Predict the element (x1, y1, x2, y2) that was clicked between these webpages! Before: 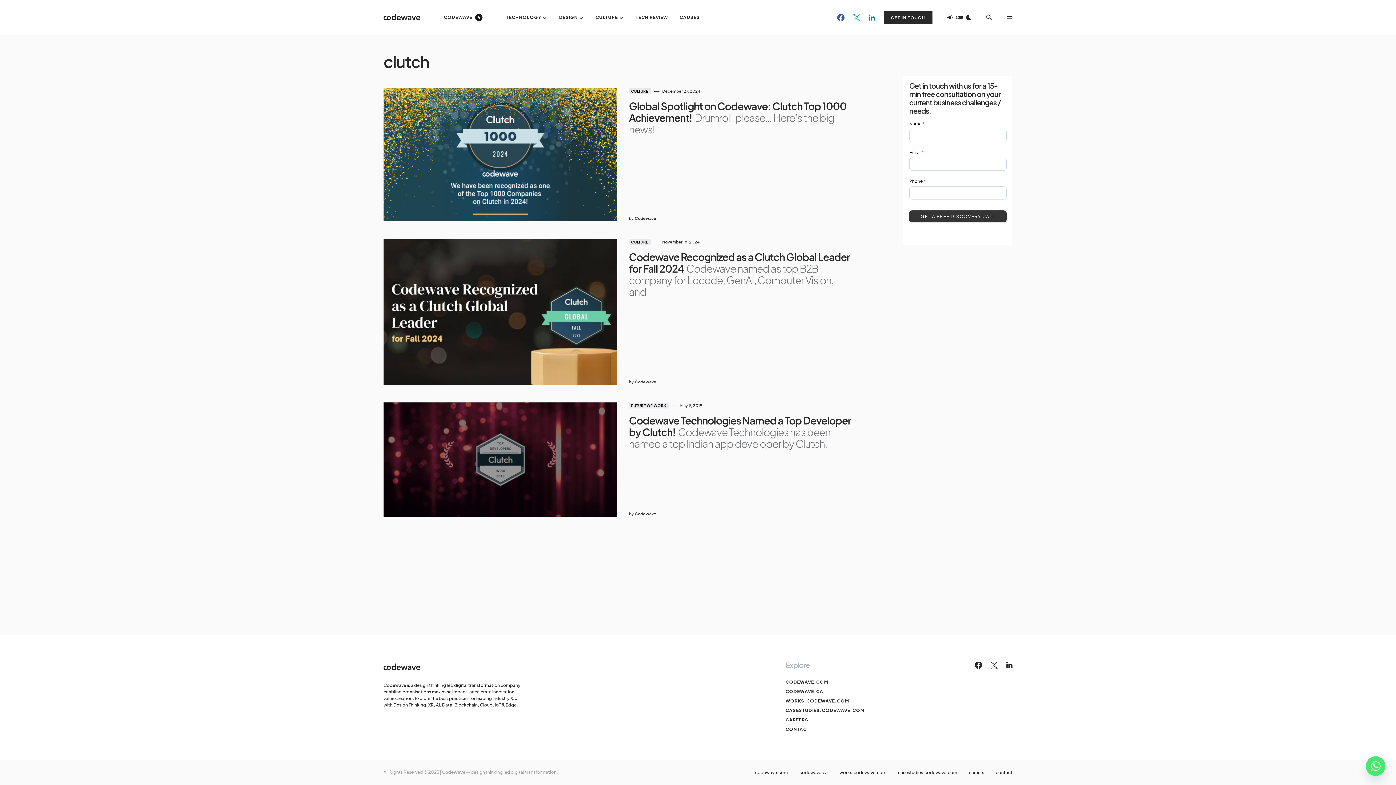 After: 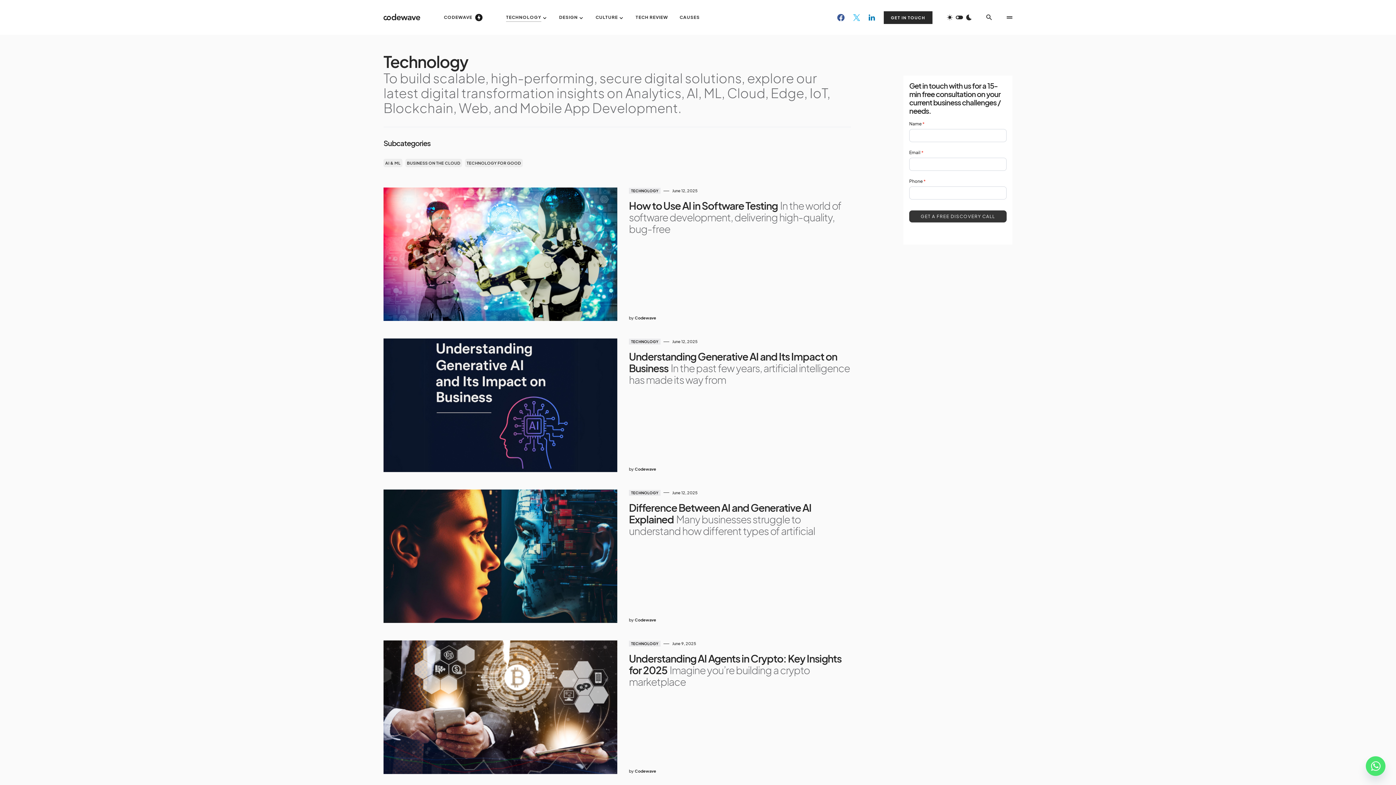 Action: bbox: (506, 0, 547, 34) label: TECHNOLOGY